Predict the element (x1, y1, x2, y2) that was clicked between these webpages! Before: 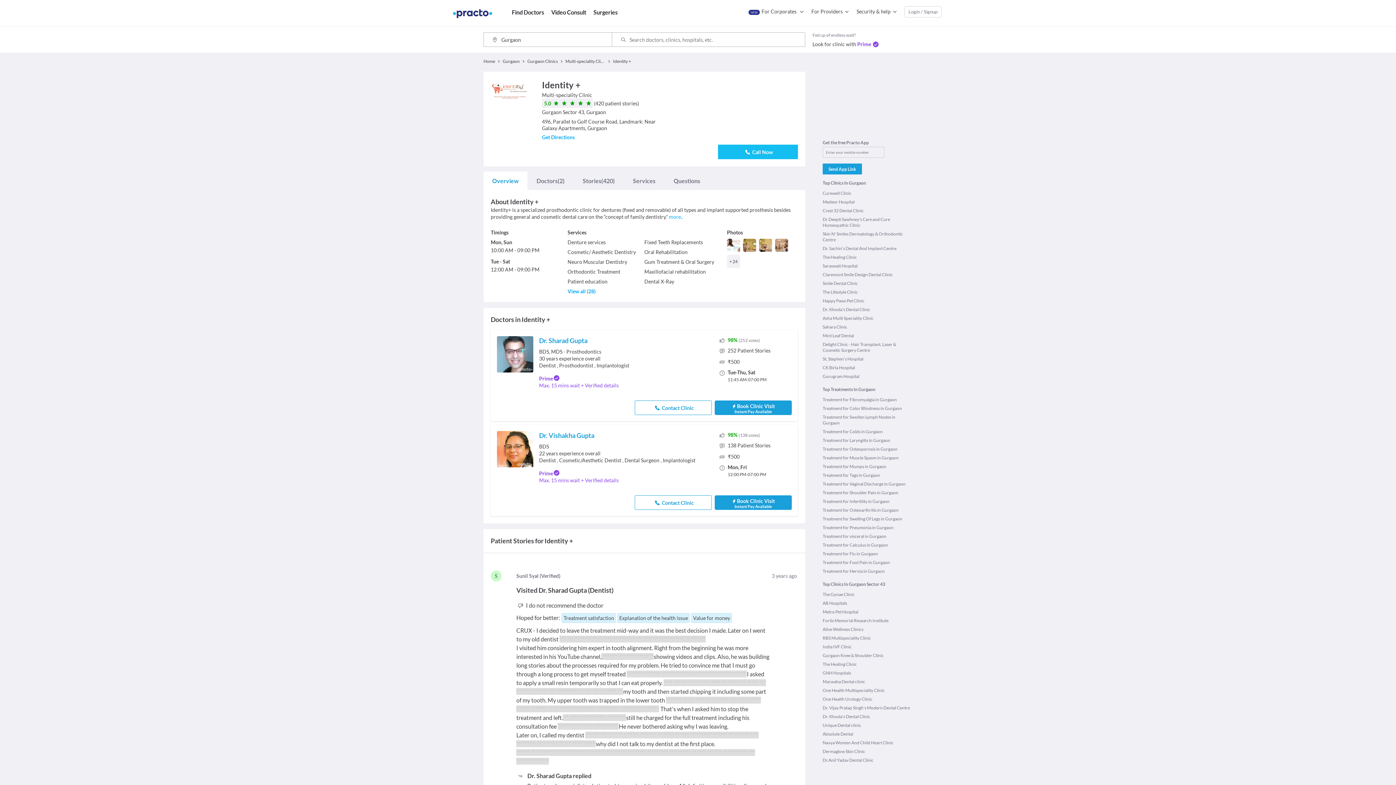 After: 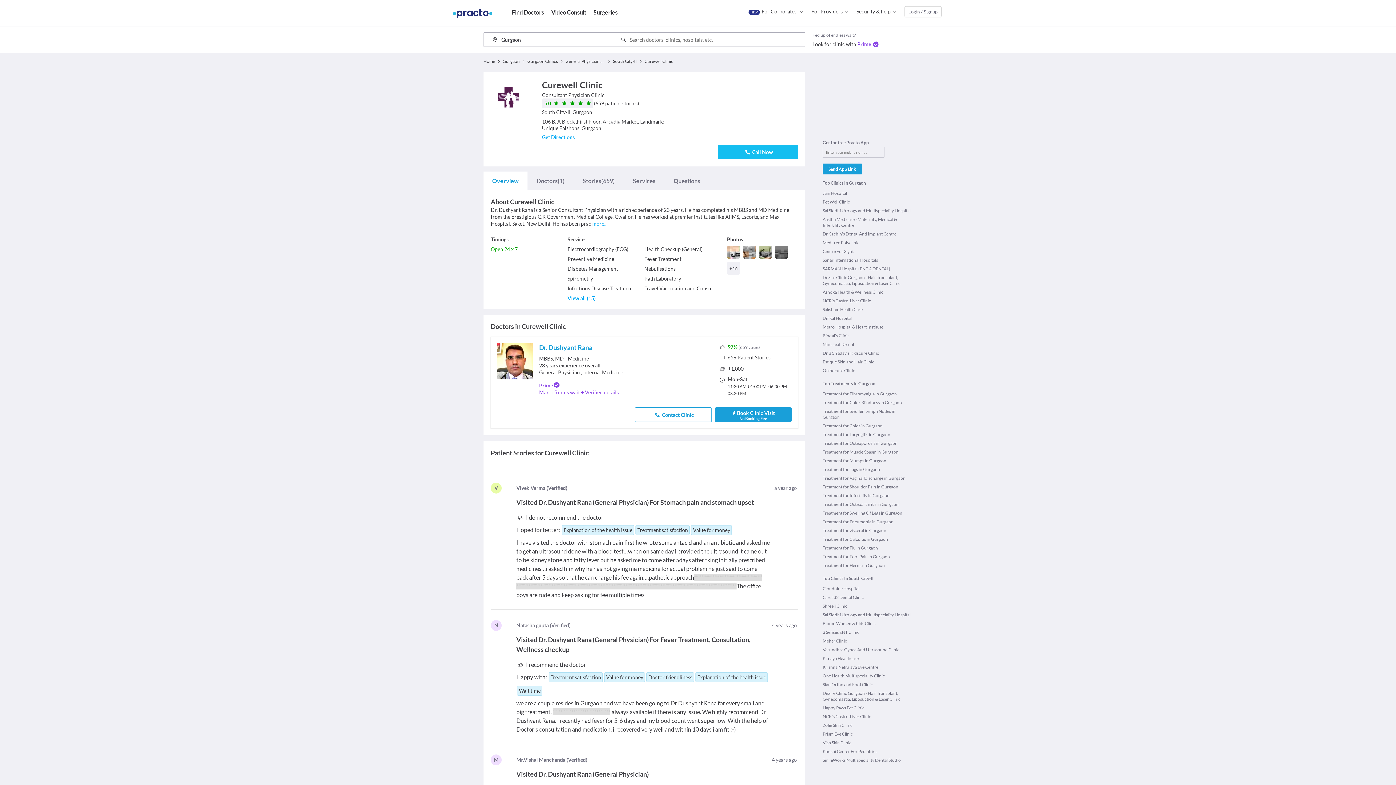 Action: label: Curewell Clinic bbox: (822, 189, 912, 197)